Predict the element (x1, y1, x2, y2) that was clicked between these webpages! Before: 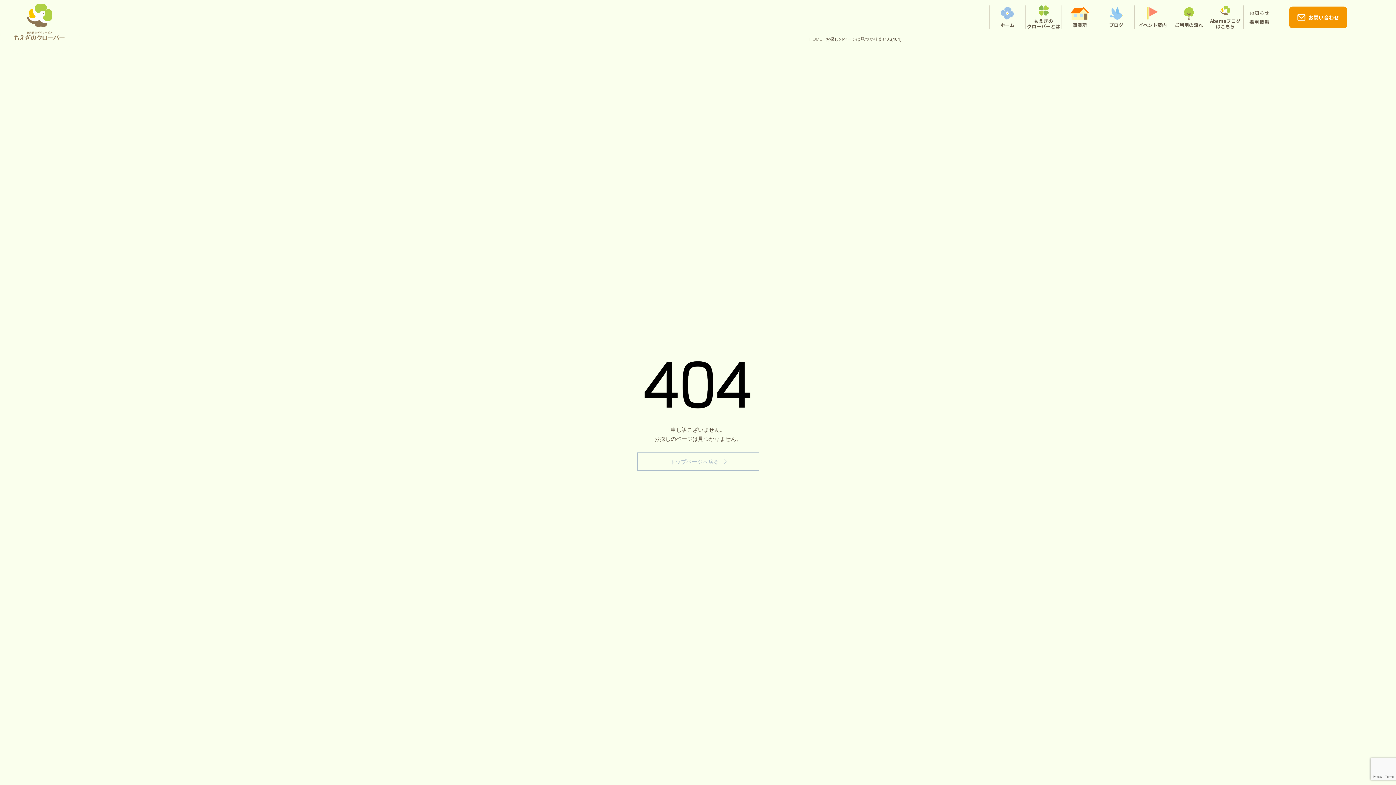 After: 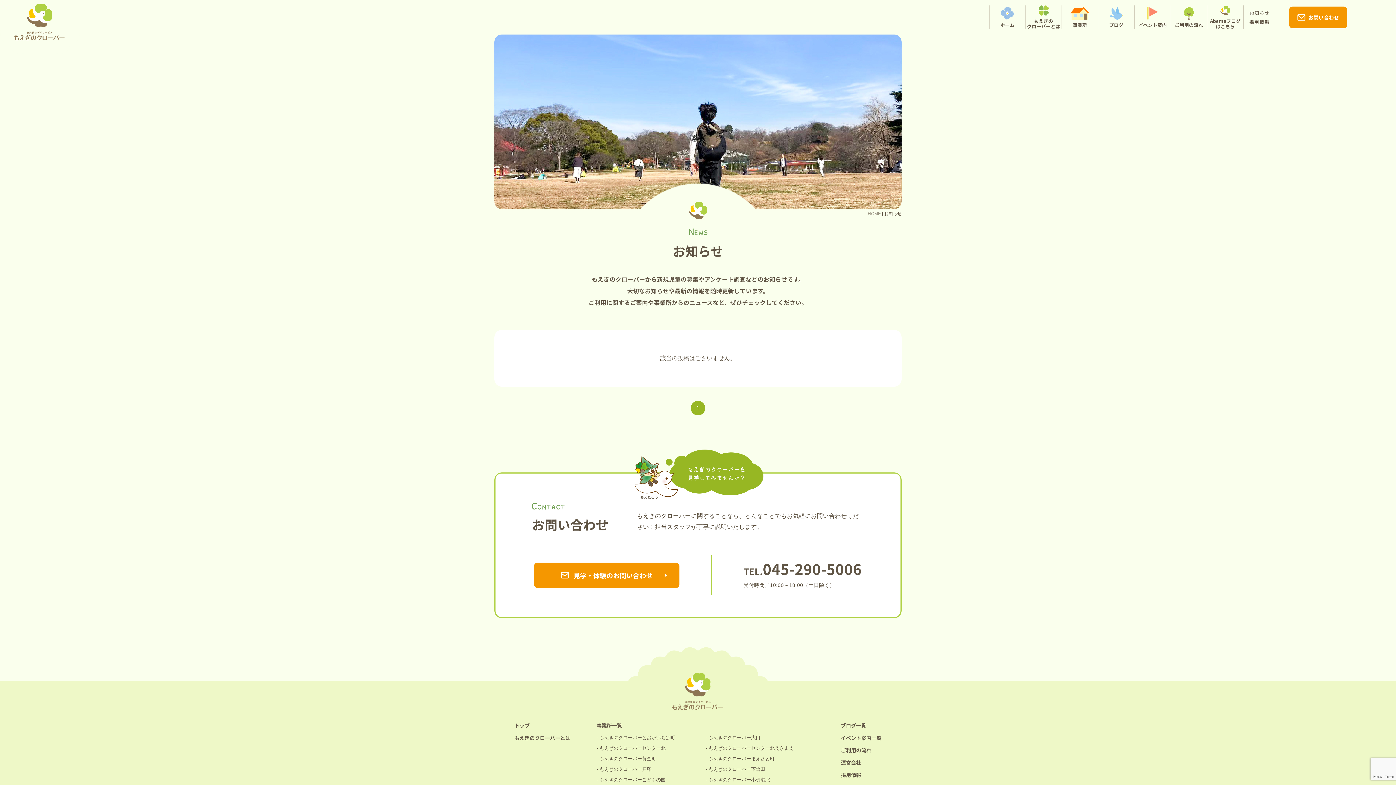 Action: bbox: (1249, 9, 1269, 16) label: お知らせ